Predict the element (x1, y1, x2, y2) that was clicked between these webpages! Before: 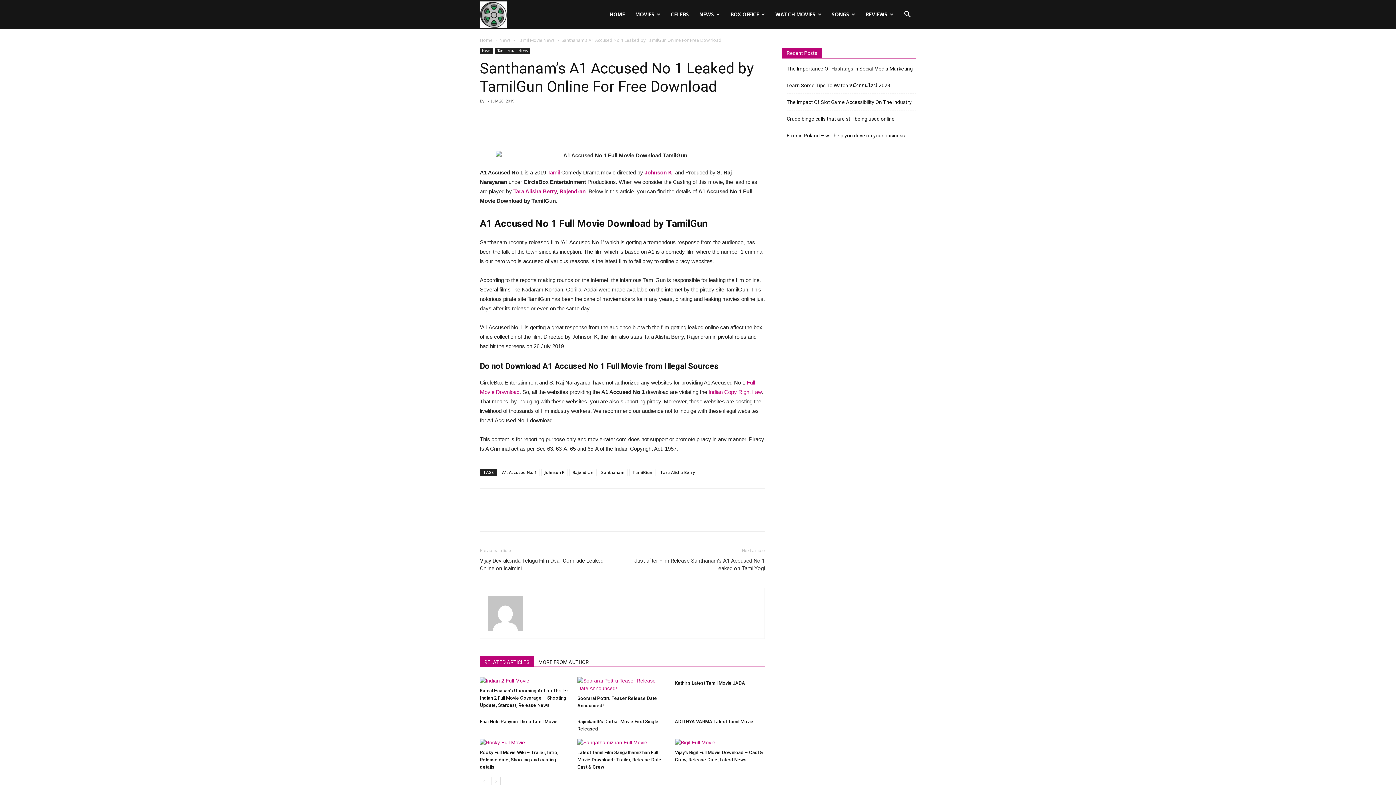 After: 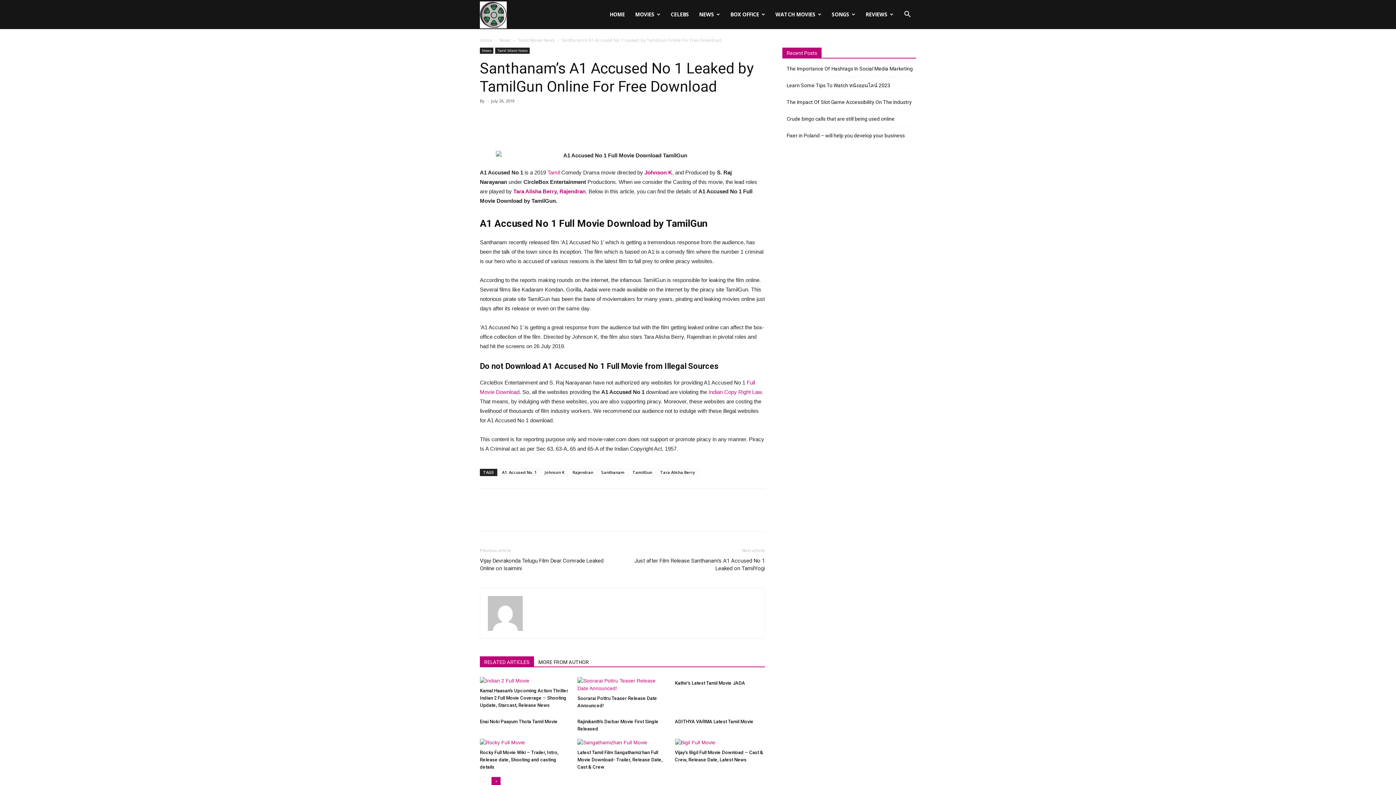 Action: bbox: (491, 777, 500, 786)